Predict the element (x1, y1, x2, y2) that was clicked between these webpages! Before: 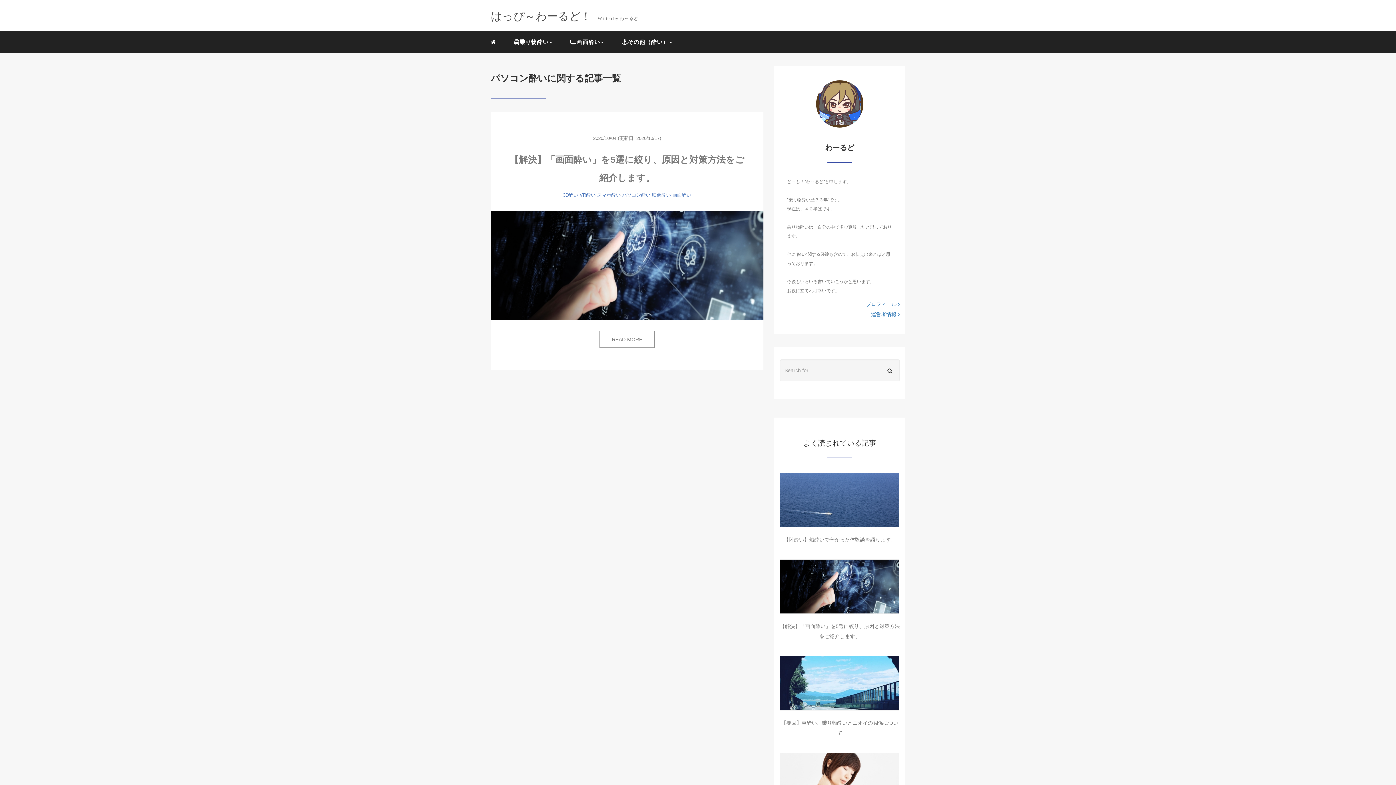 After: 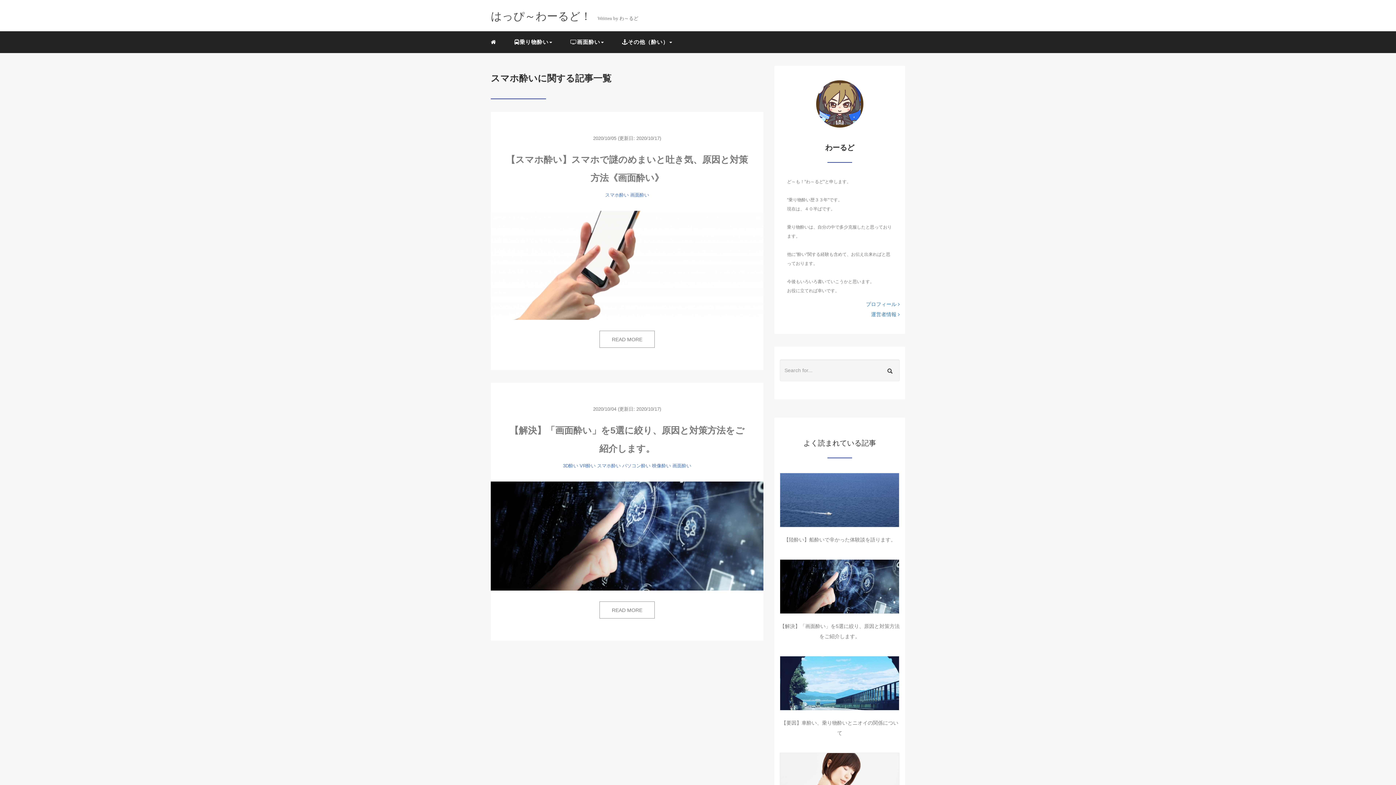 Action: label: スマホ酔い bbox: (597, 192, 620, 197)